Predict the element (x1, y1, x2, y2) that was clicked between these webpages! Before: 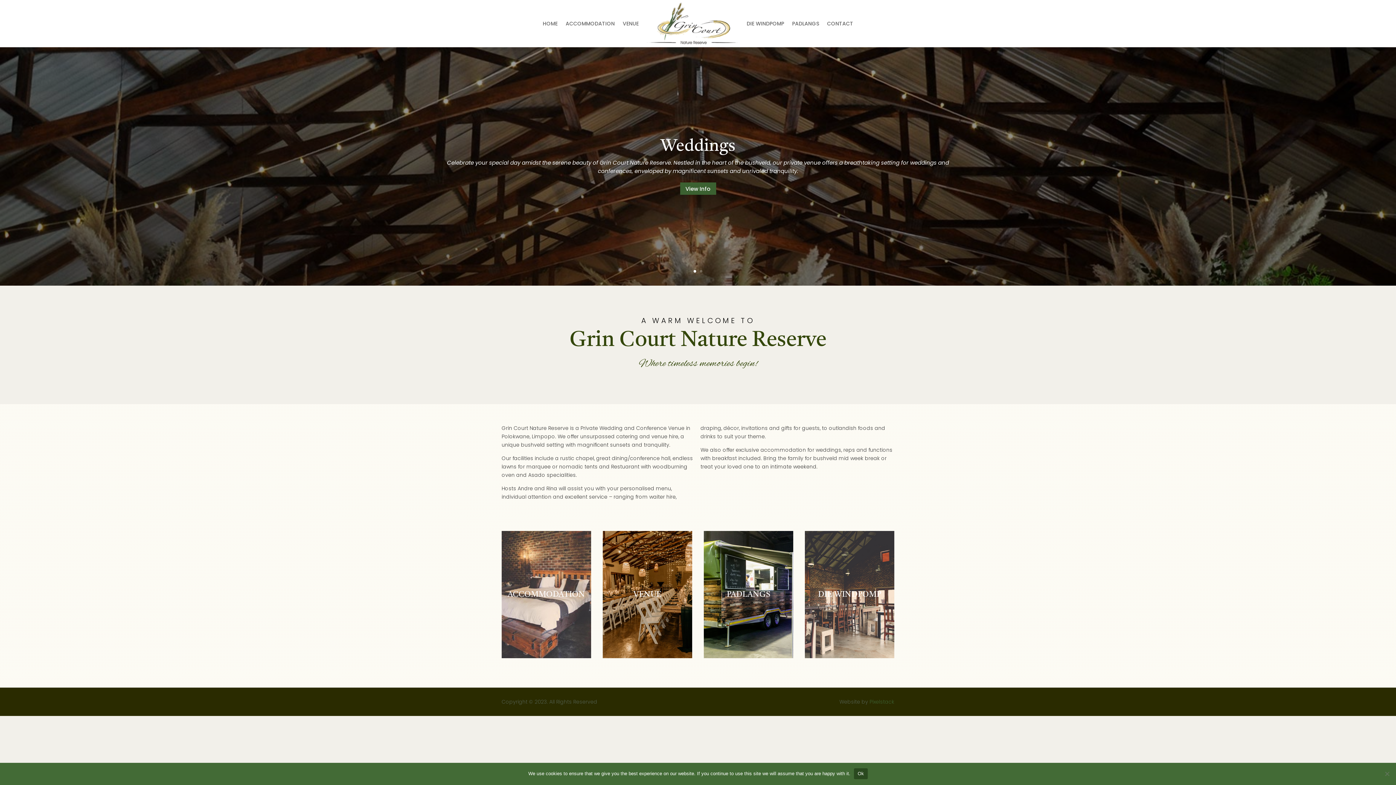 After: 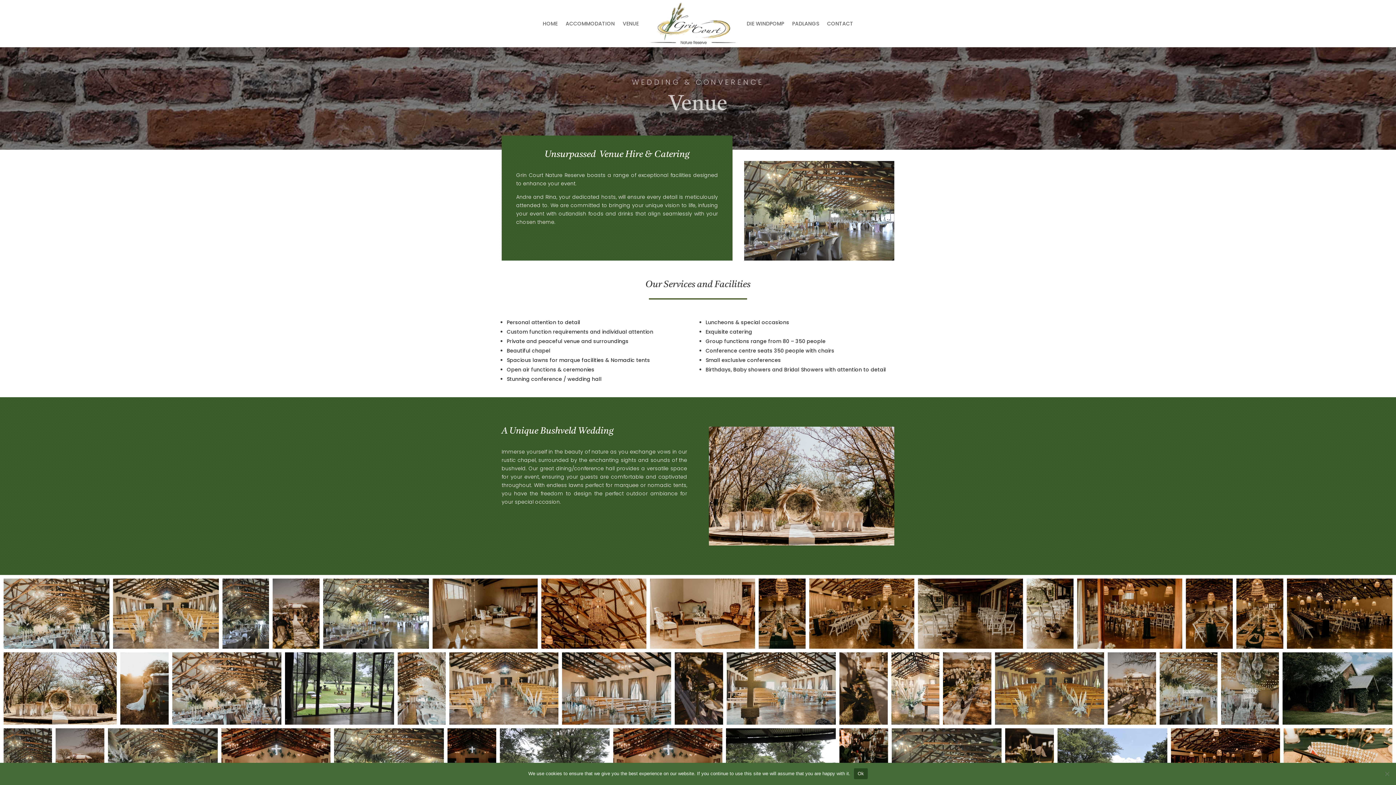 Action: bbox: (622, 1, 638, 45) label: VENUE